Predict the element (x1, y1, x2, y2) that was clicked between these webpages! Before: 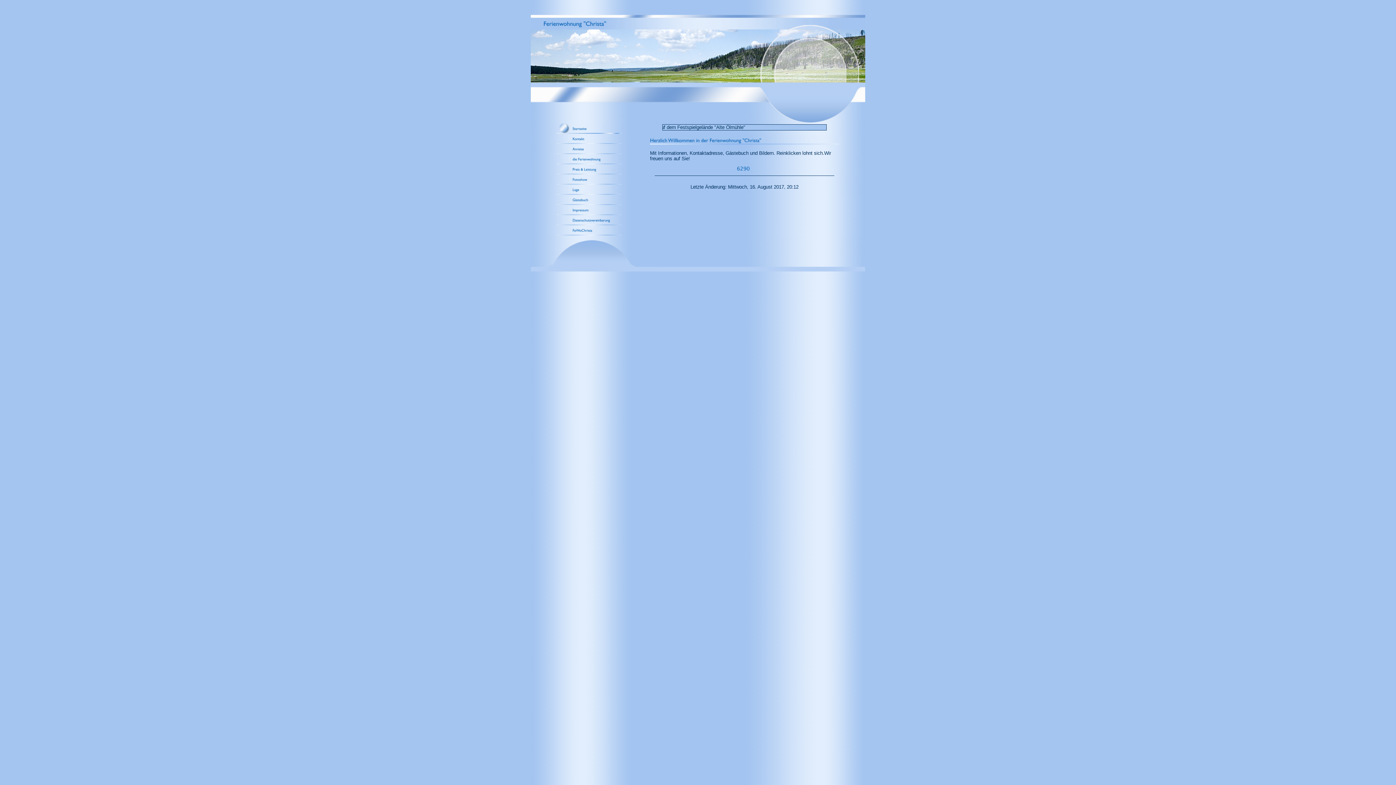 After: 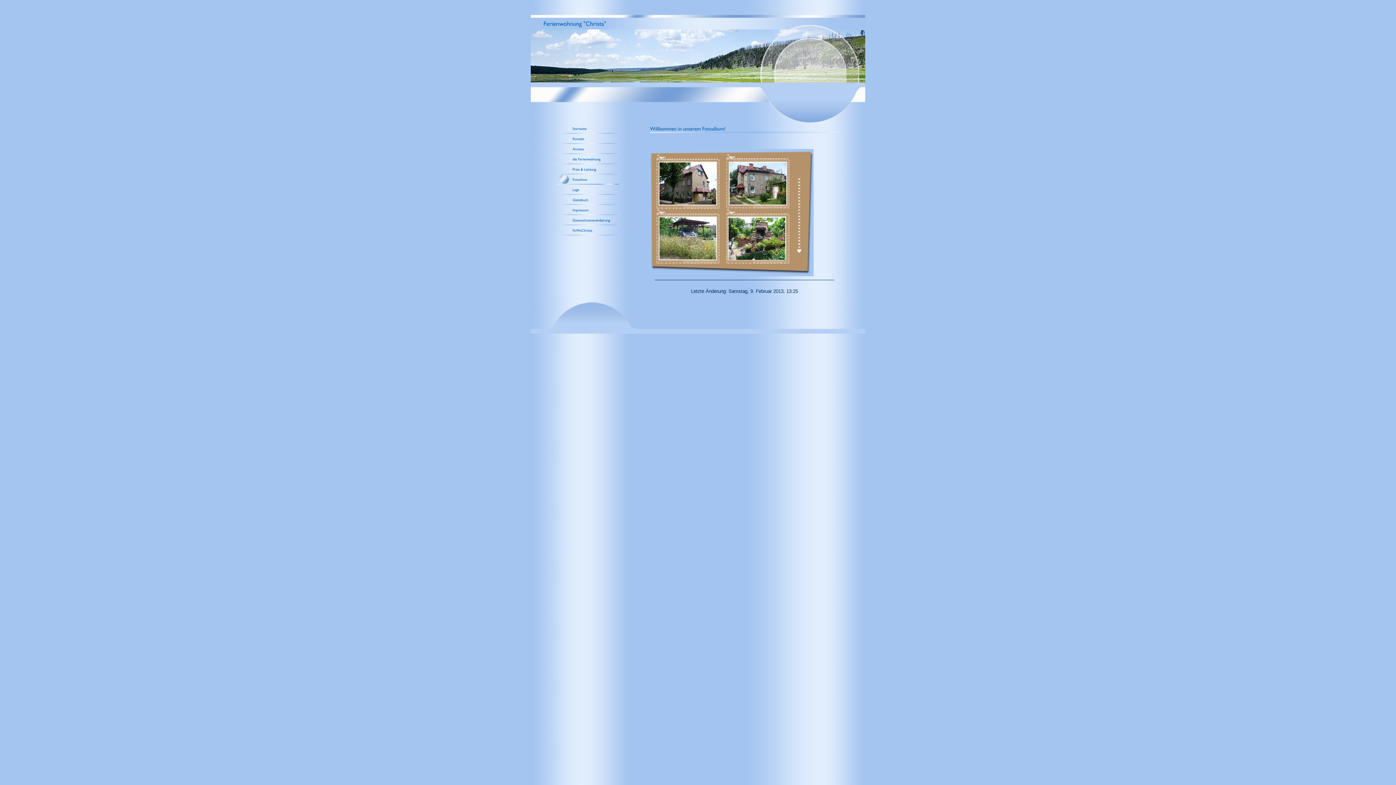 Action: bbox: (554, 180, 625, 185)